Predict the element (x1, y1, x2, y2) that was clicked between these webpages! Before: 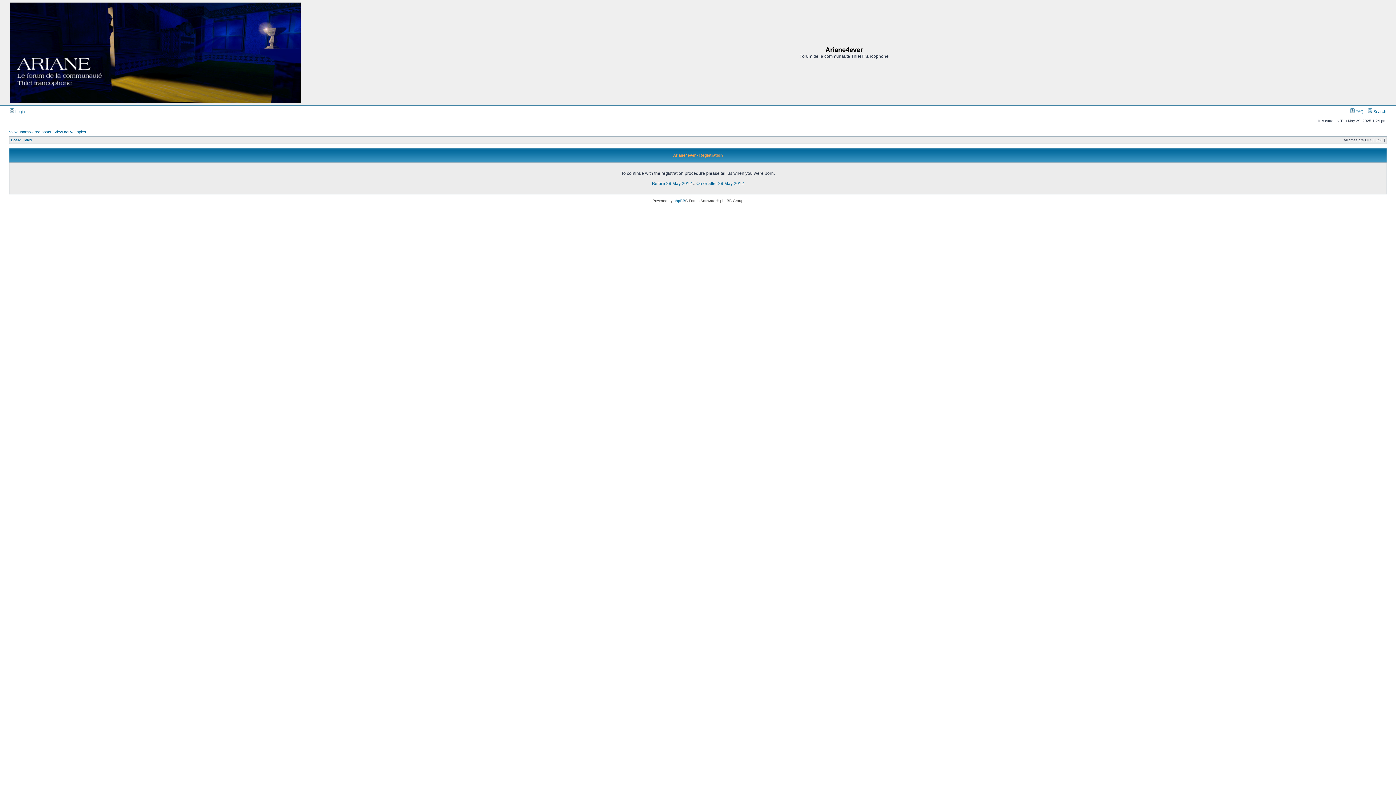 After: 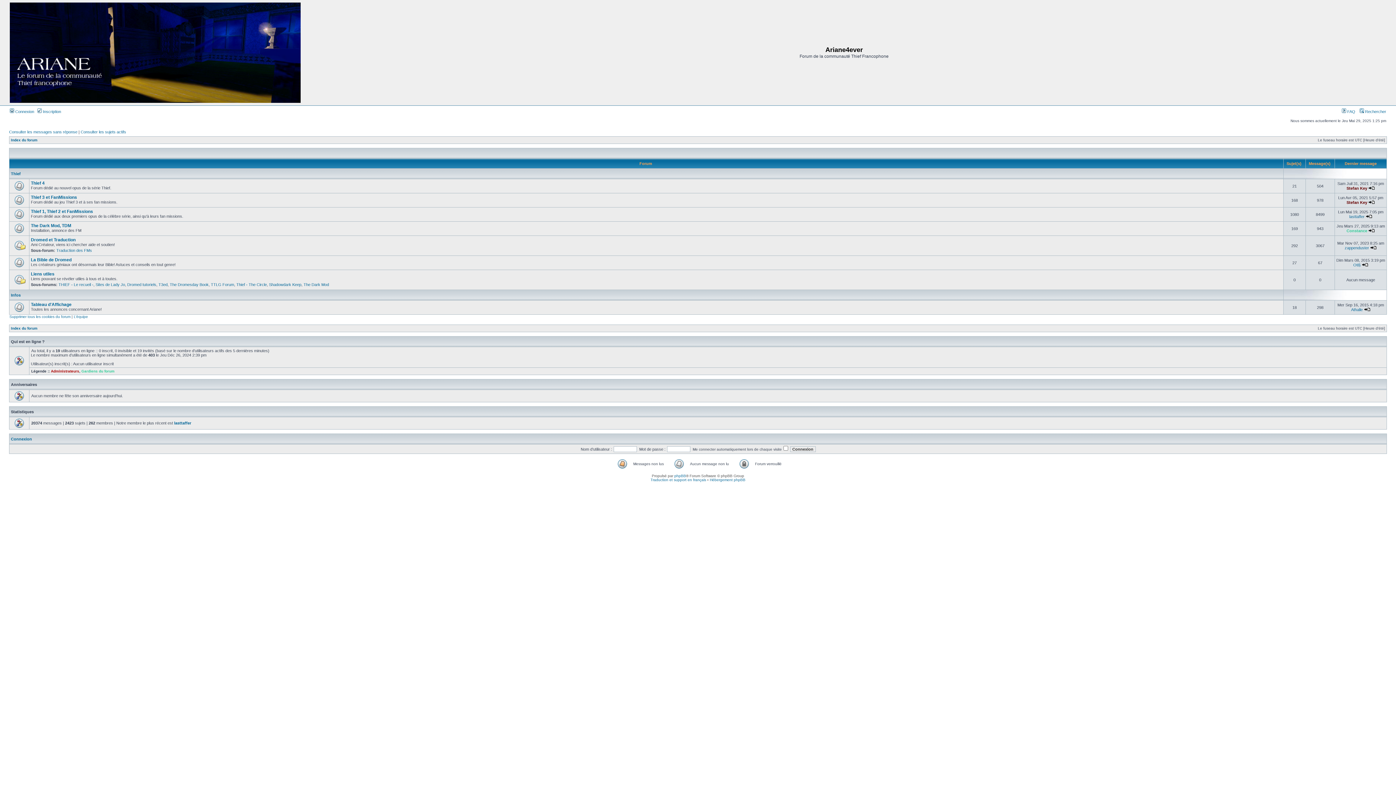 Action: bbox: (9, 99, 300, 103)